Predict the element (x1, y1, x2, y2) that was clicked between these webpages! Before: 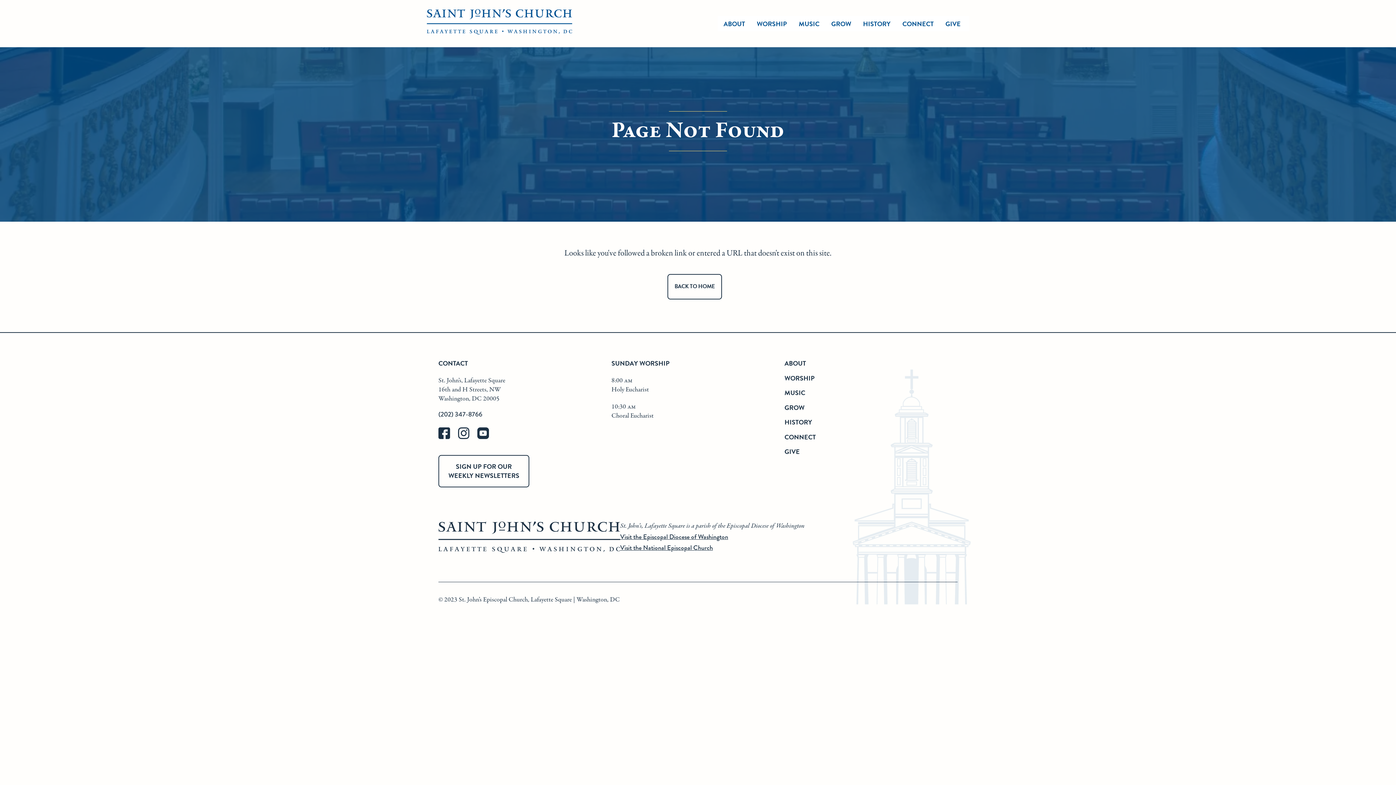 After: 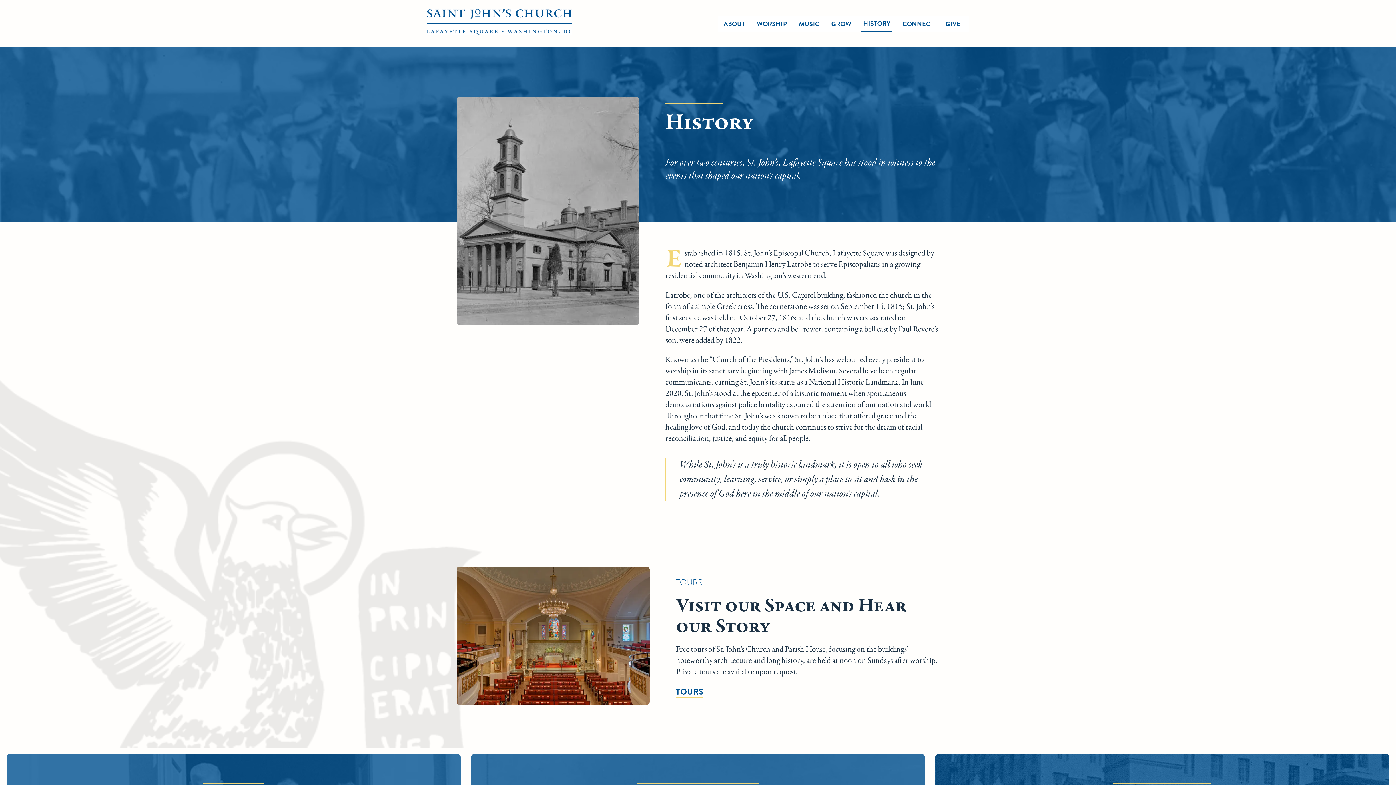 Action: bbox: (784, 417, 812, 427) label: HISTORY